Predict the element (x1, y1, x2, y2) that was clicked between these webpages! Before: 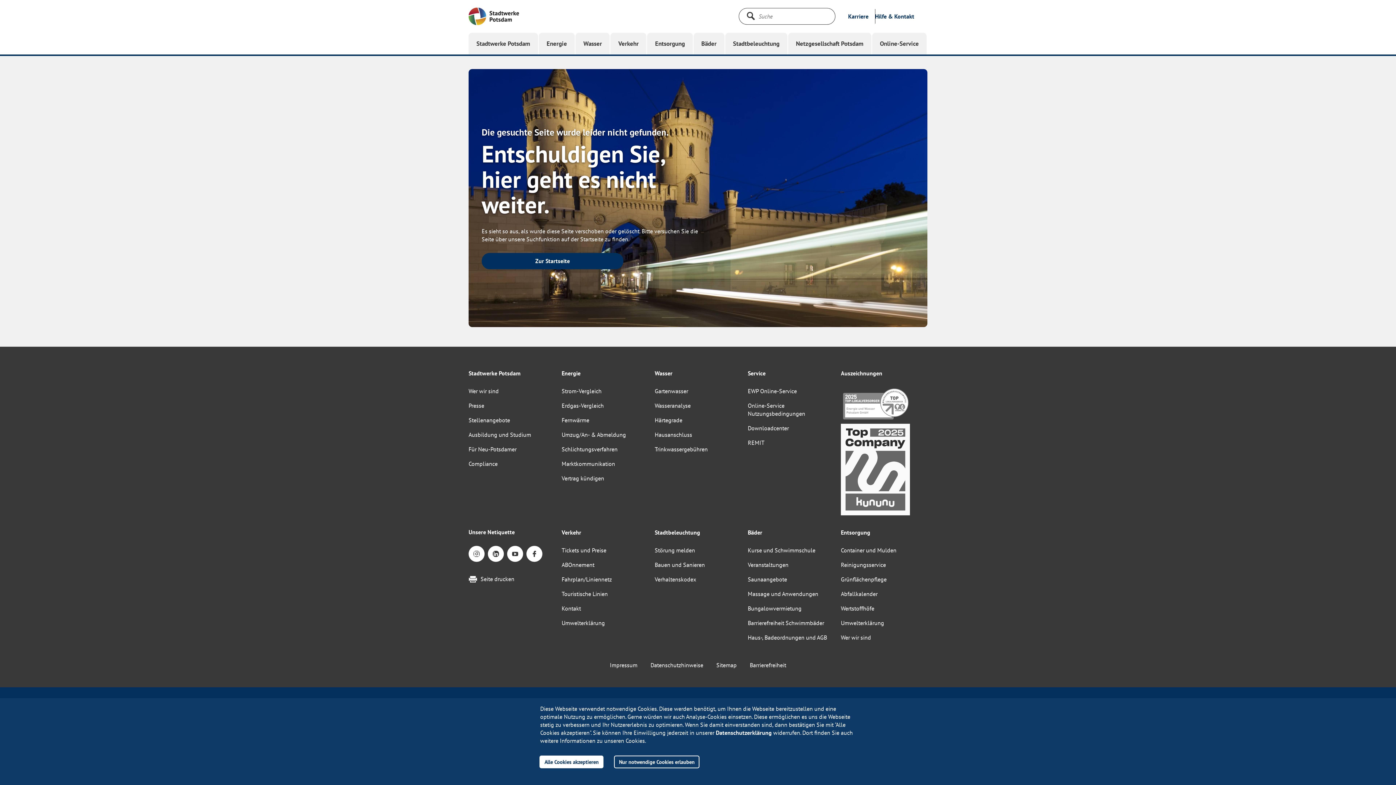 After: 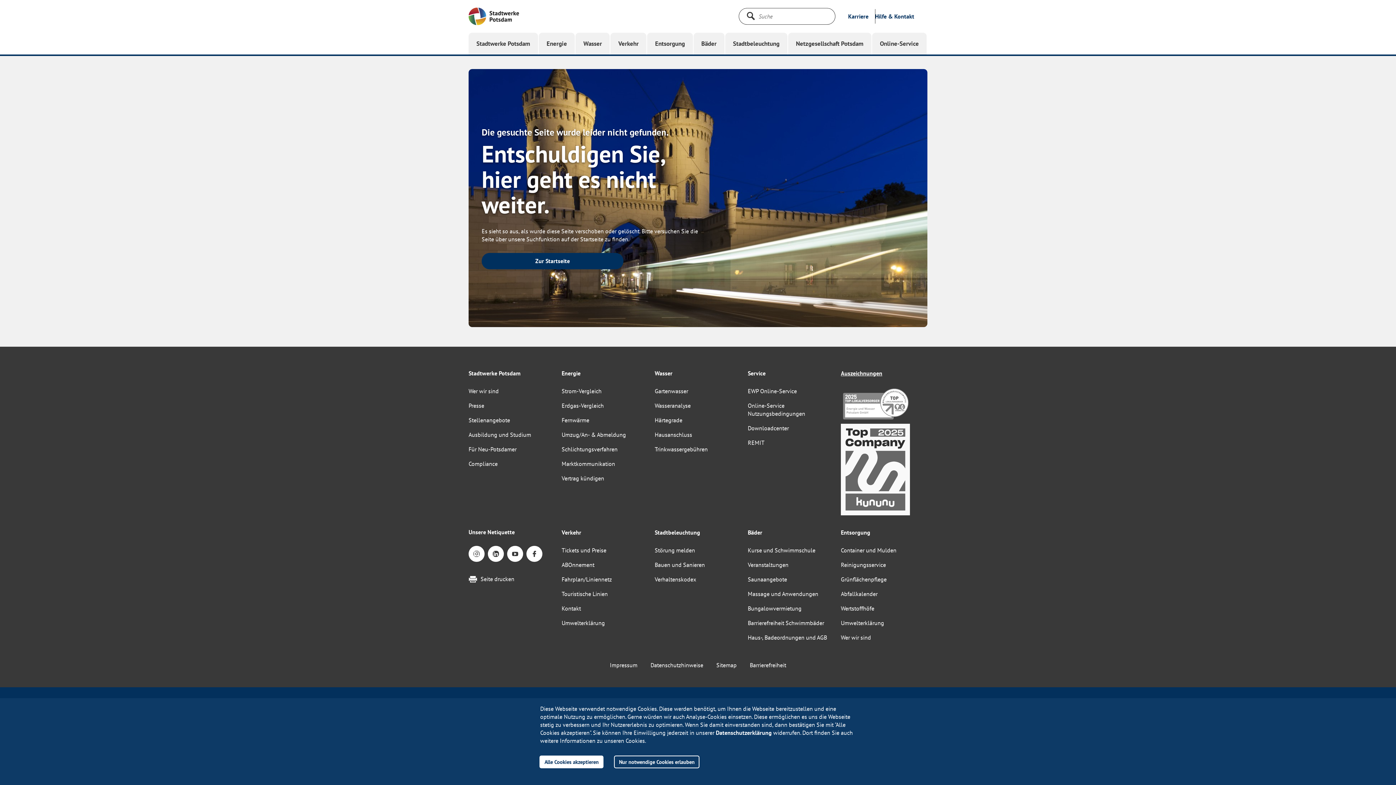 Action: bbox: (841, 366, 882, 380) label: Auszeichnungen